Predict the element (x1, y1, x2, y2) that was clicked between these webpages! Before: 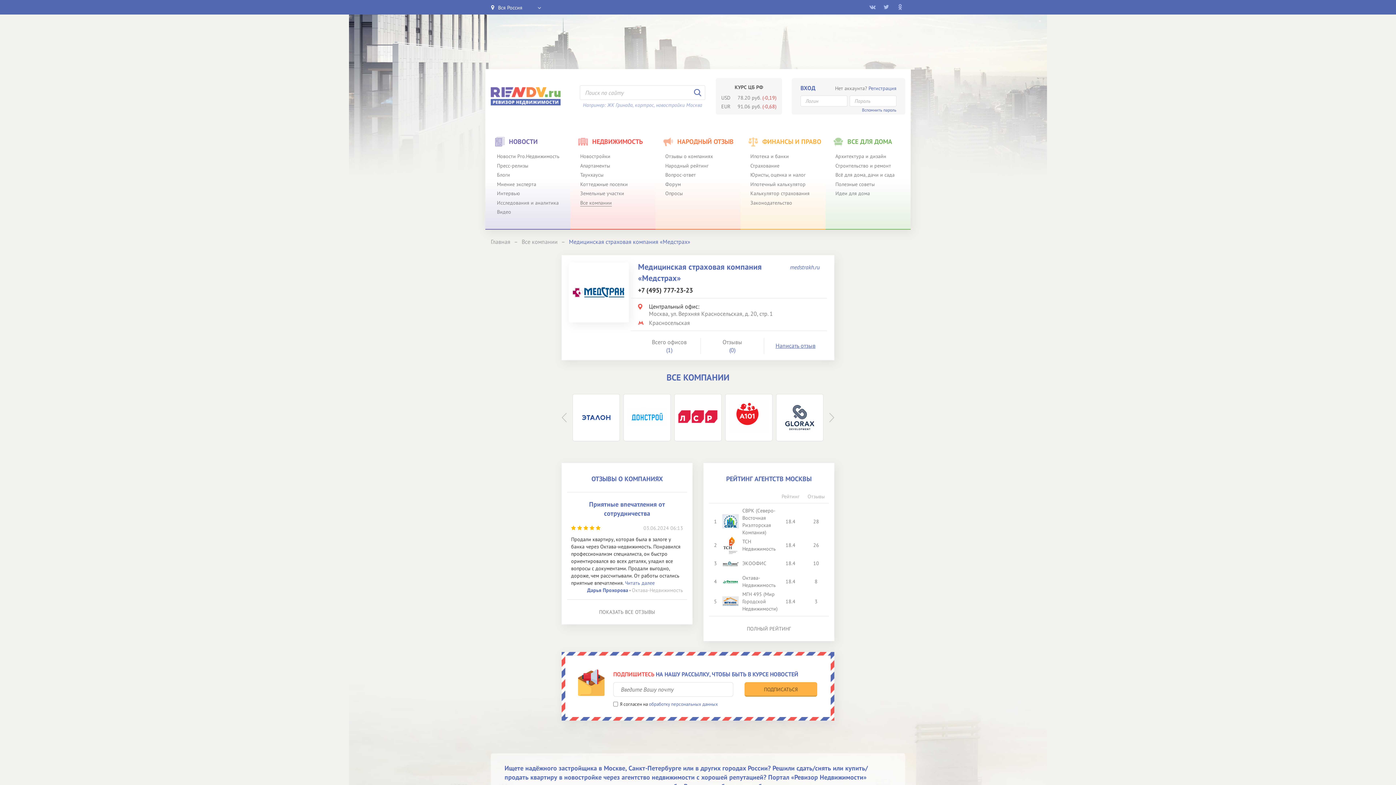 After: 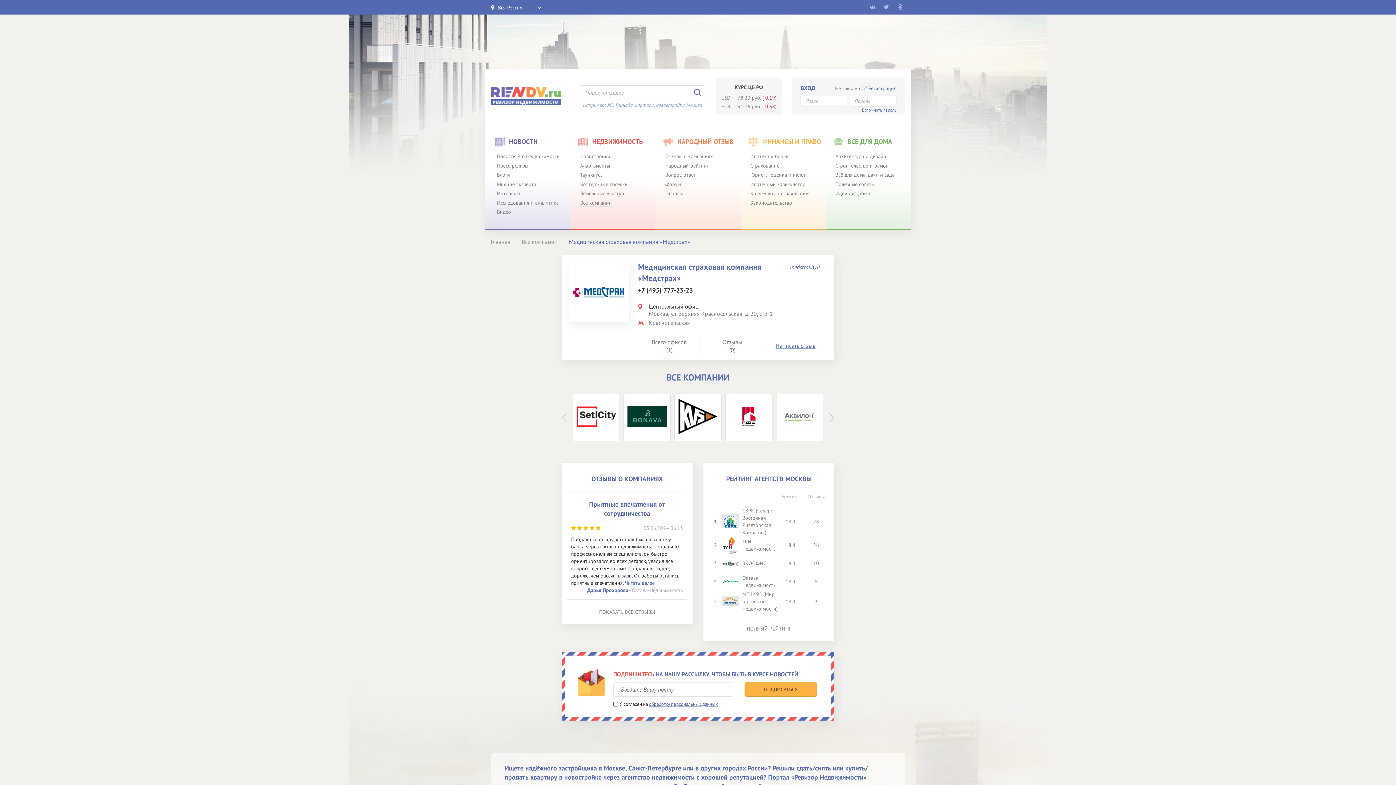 Action: bbox: (649, 701, 718, 707) label: обработку персональных данных